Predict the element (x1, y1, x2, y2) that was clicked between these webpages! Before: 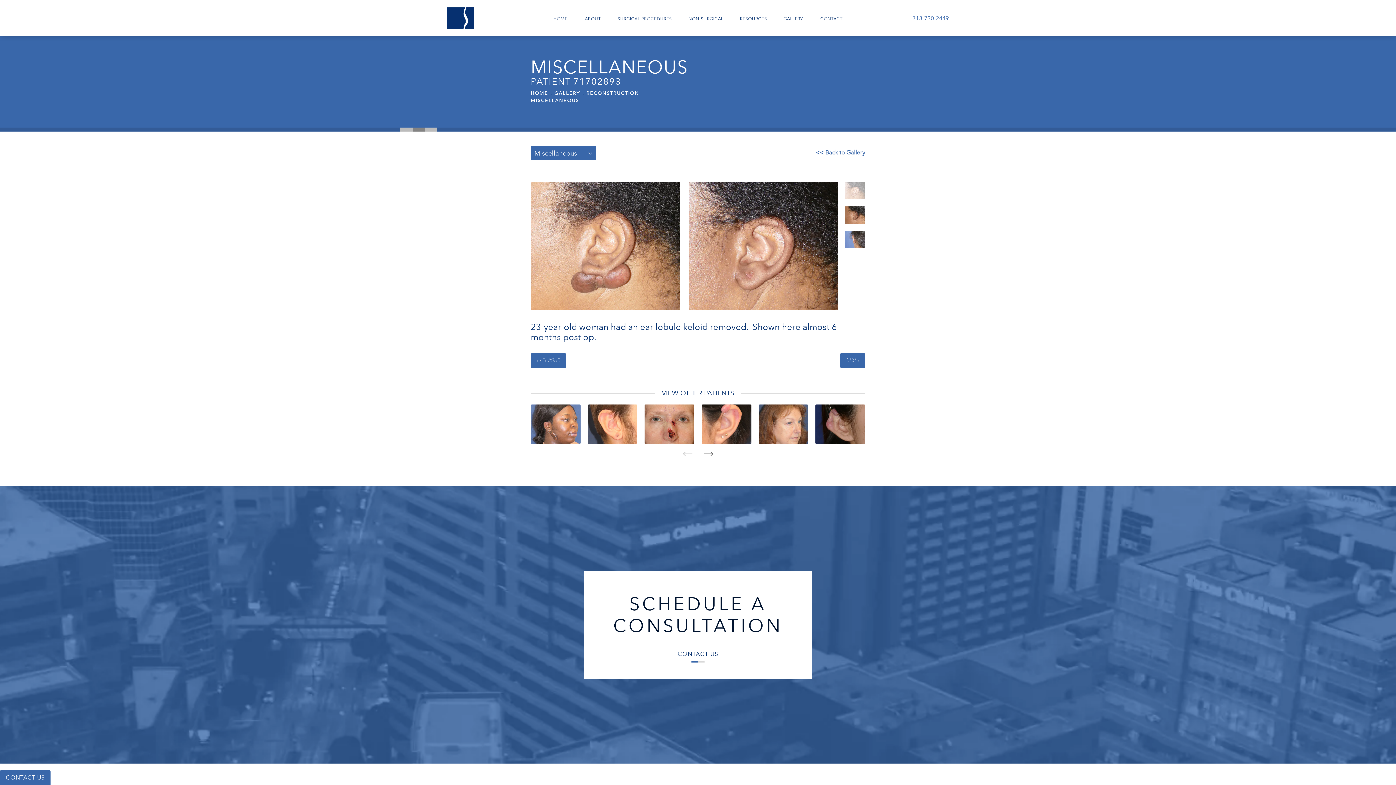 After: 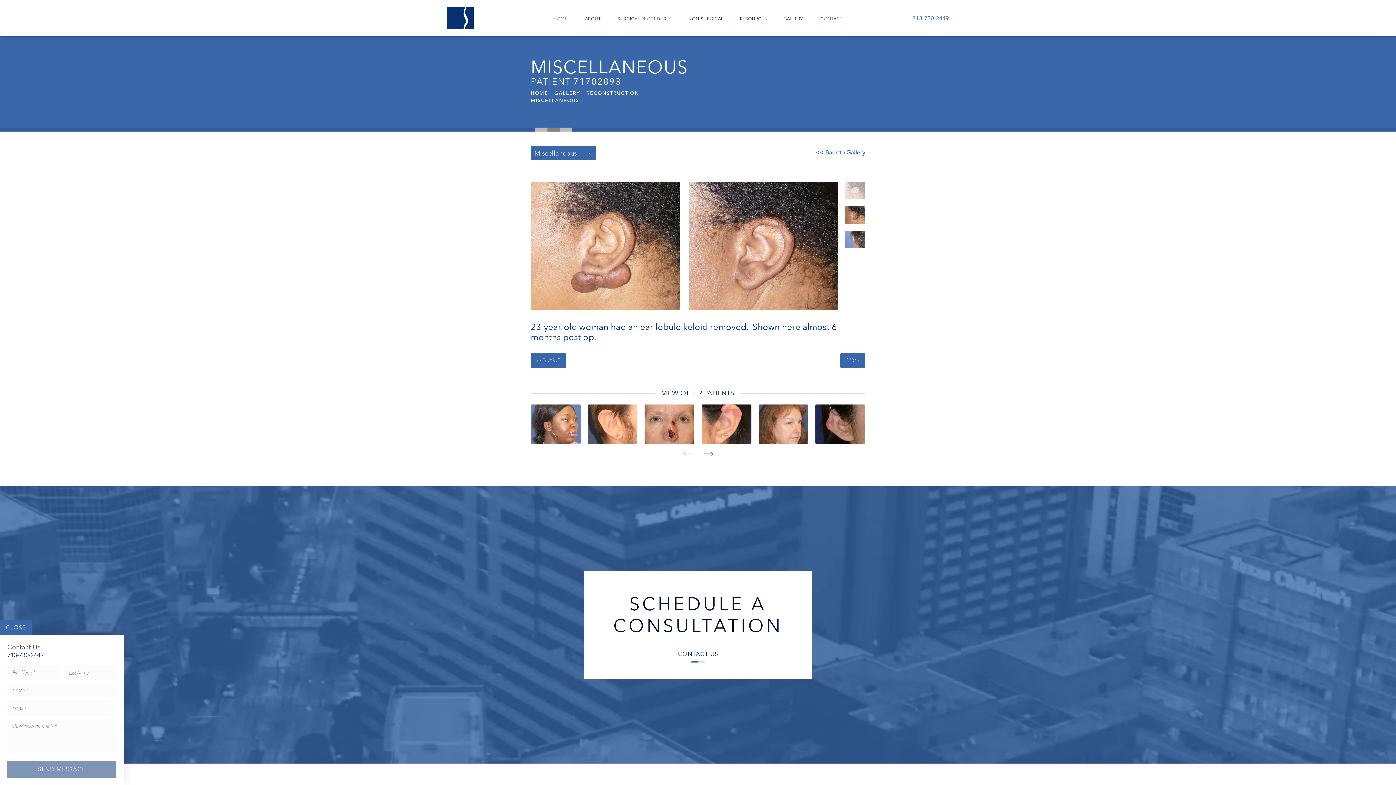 Action: bbox: (0, 770, 50, 785) label: CONTACT US